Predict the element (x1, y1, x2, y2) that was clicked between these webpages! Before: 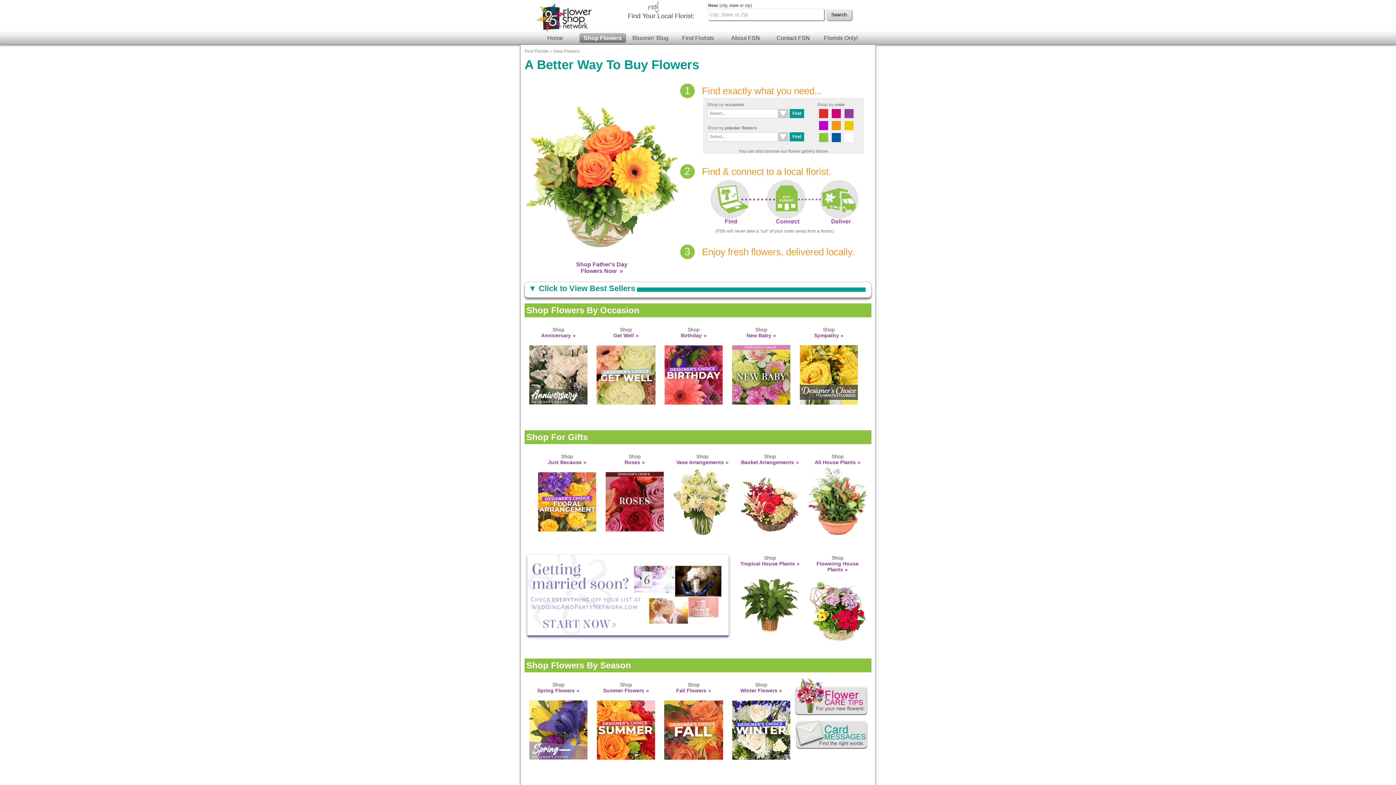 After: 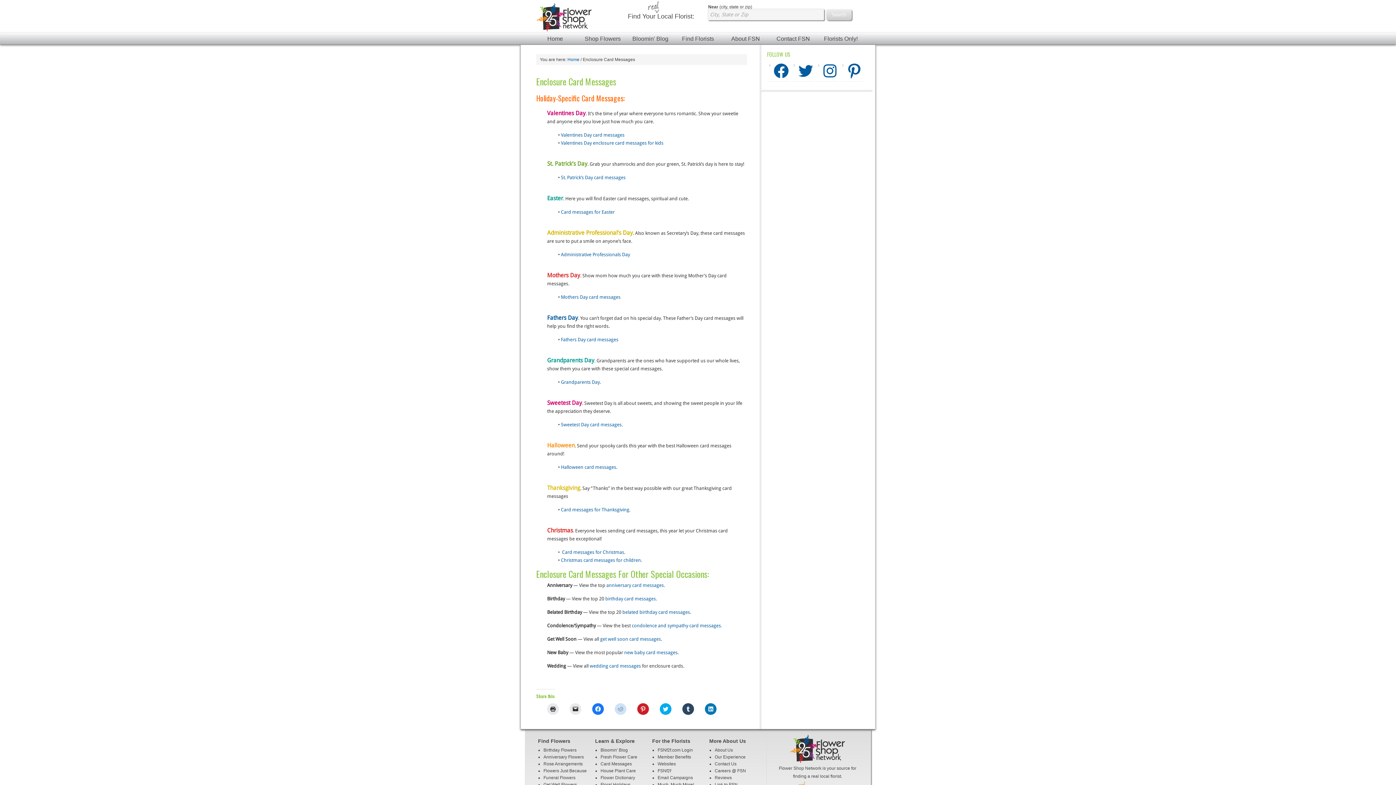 Action: bbox: (795, 749, 868, 754)